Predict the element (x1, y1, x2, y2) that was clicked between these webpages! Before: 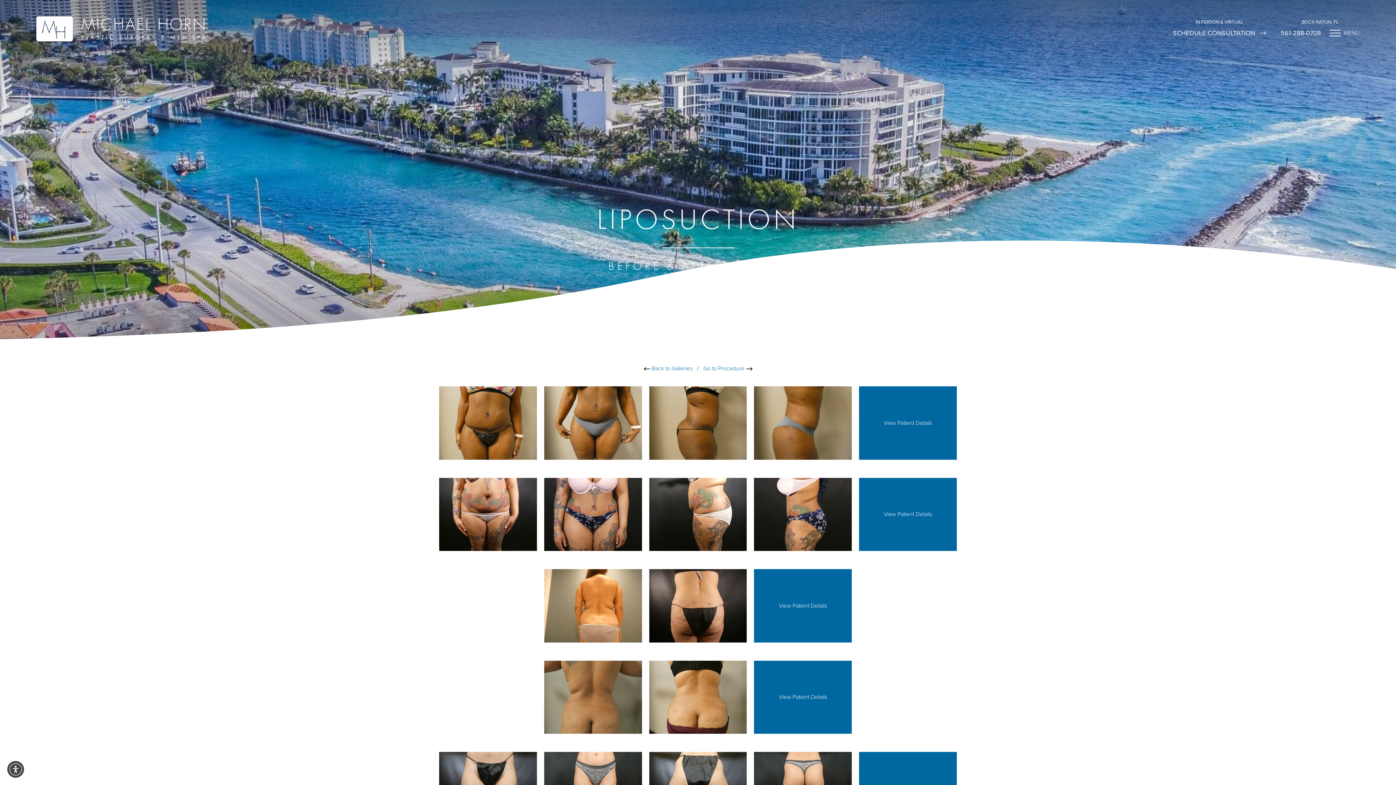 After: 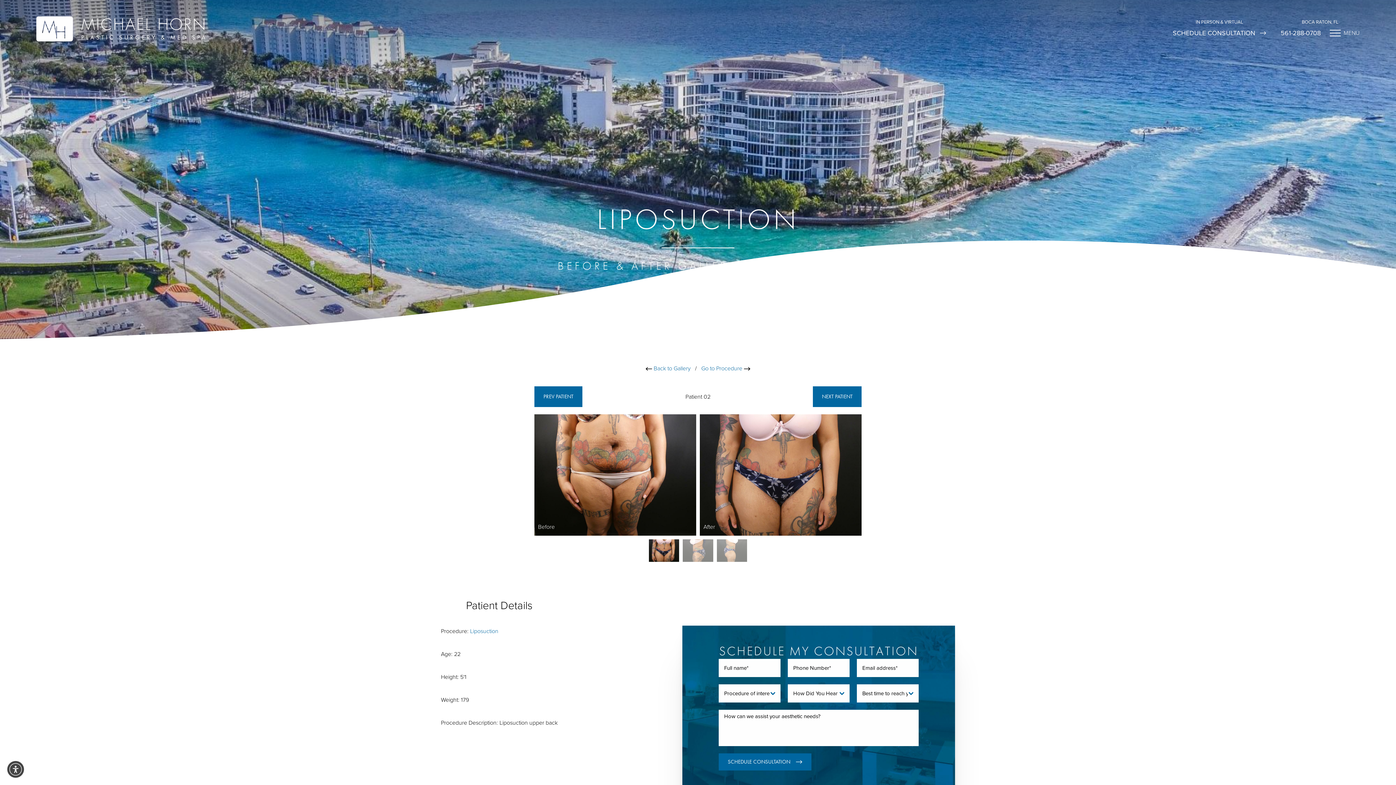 Action: bbox: (649, 478, 747, 551)